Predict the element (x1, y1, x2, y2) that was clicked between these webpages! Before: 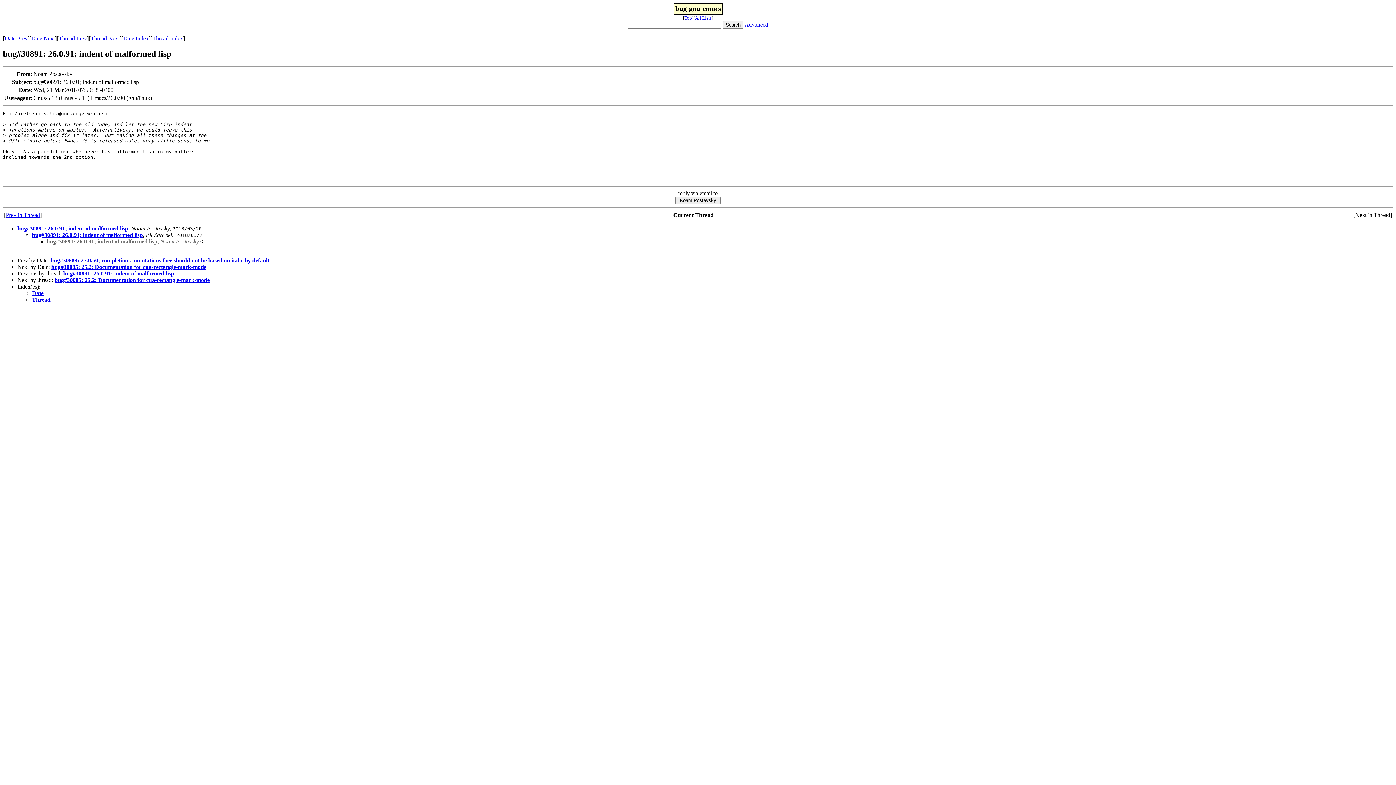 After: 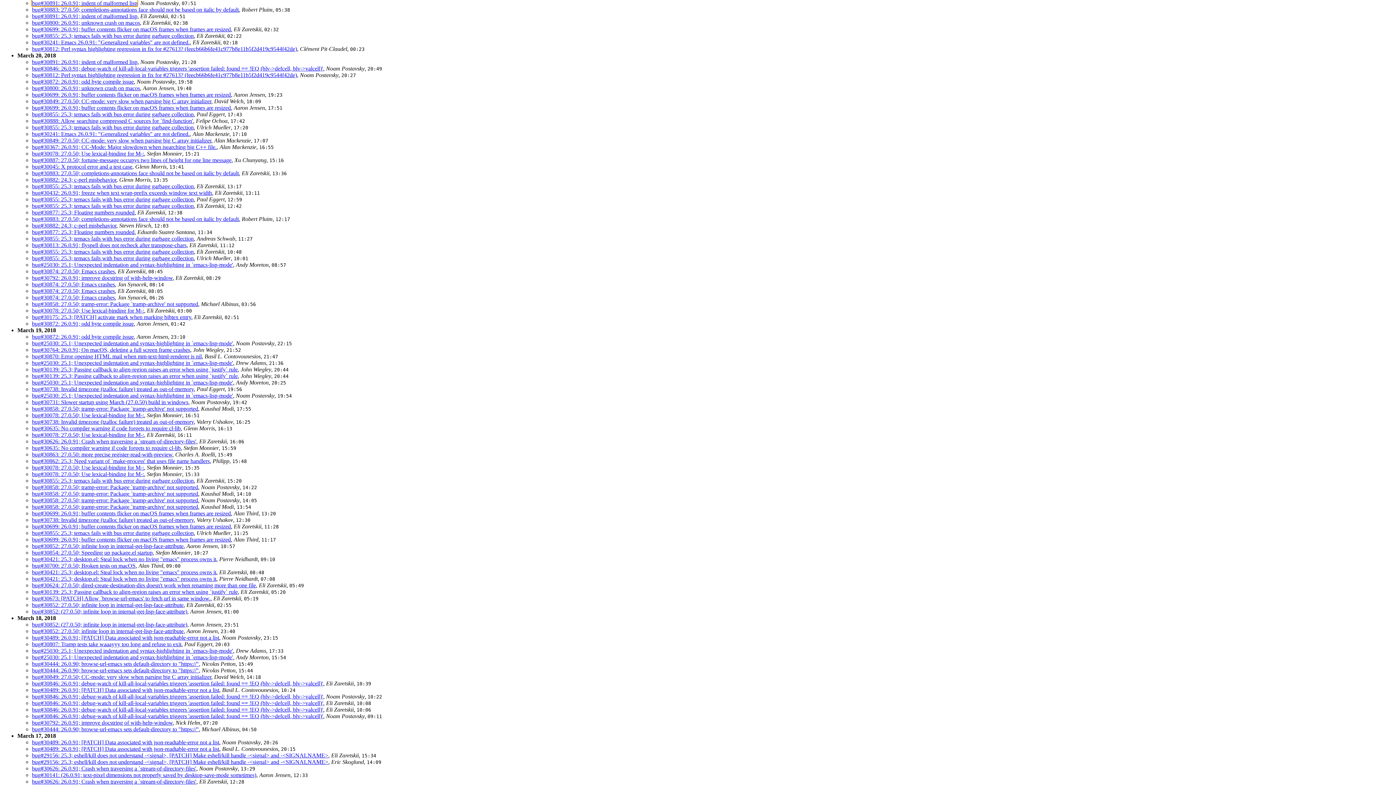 Action: label: Date bbox: (32, 290, 43, 296)